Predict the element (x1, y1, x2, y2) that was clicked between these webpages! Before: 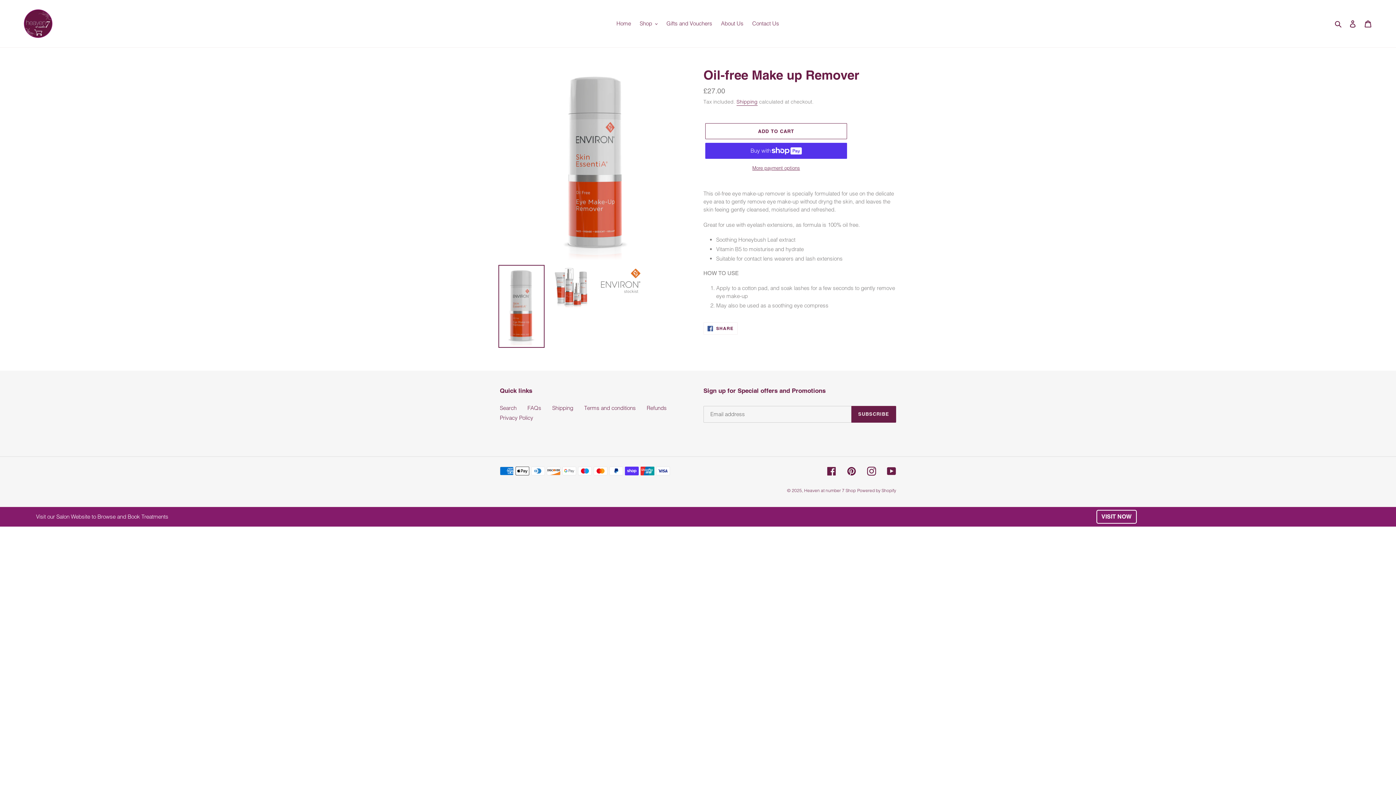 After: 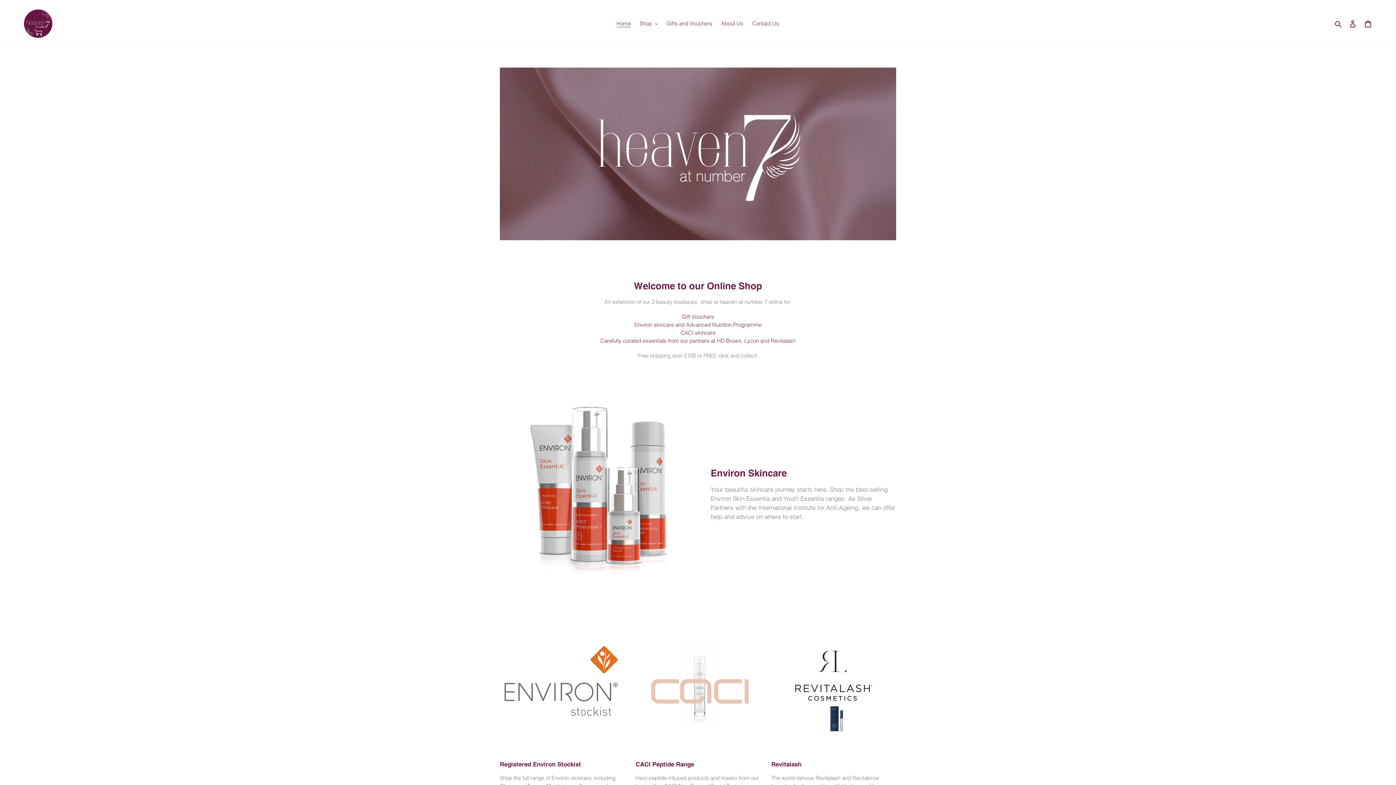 Action: bbox: (20, 5, 358, 41)